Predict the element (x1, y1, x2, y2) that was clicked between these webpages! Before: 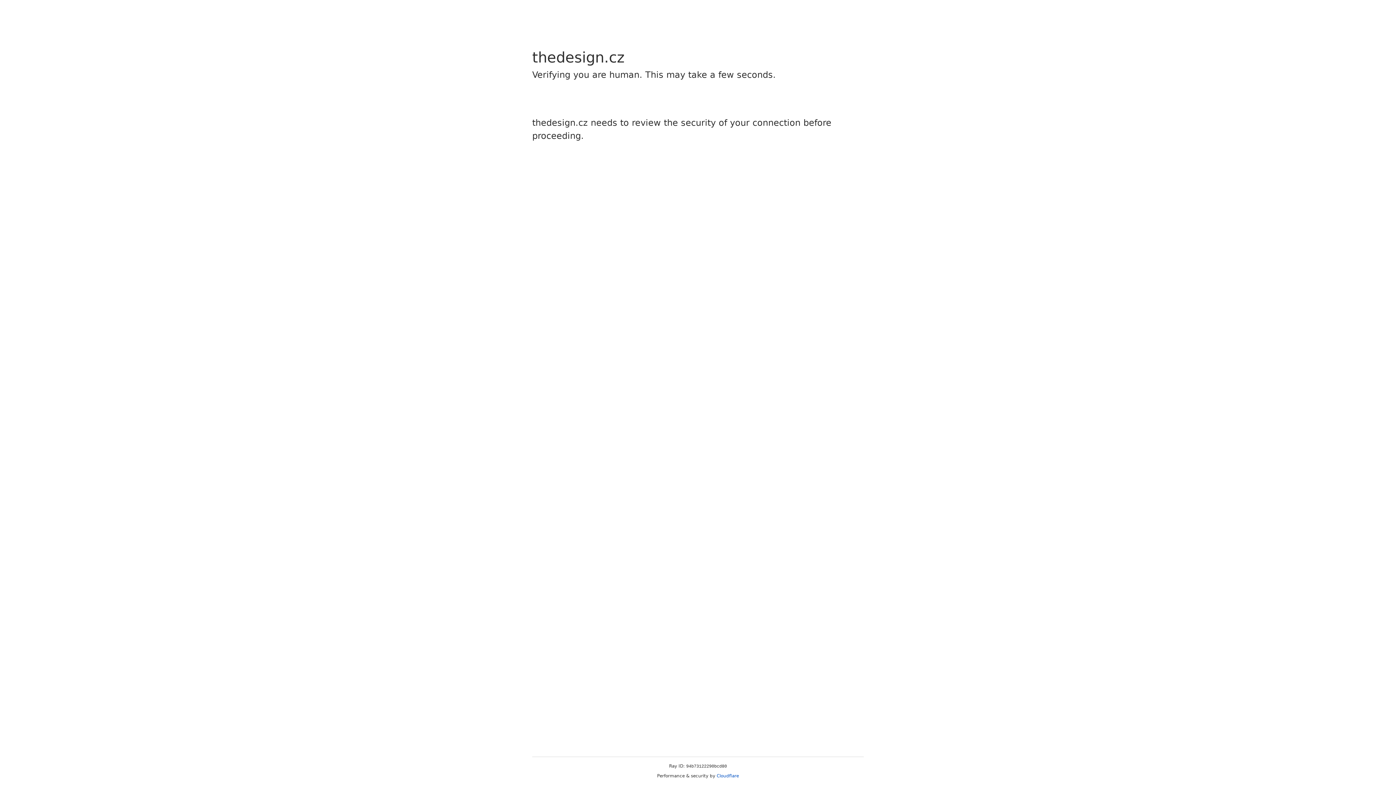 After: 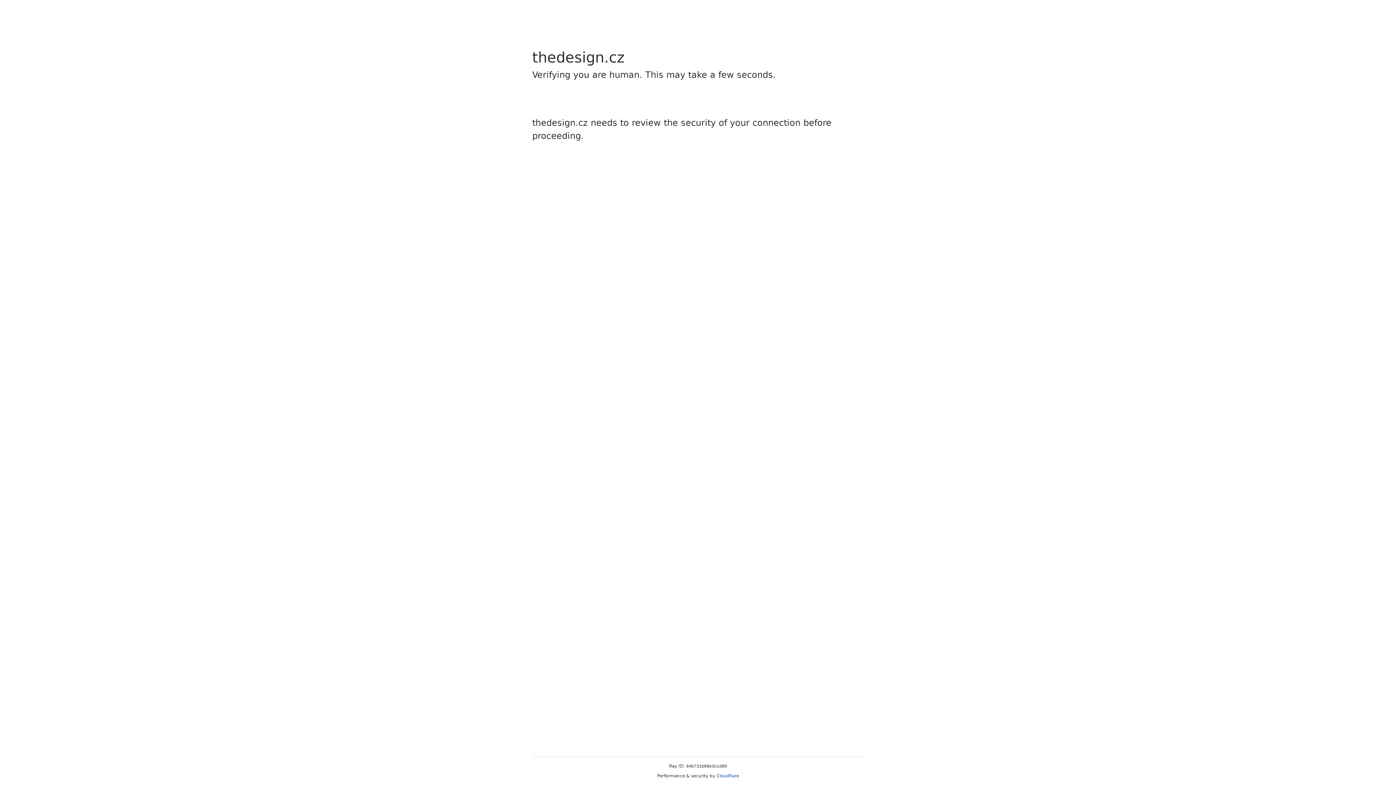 Action: label: Cloudflare bbox: (716, 773, 739, 778)